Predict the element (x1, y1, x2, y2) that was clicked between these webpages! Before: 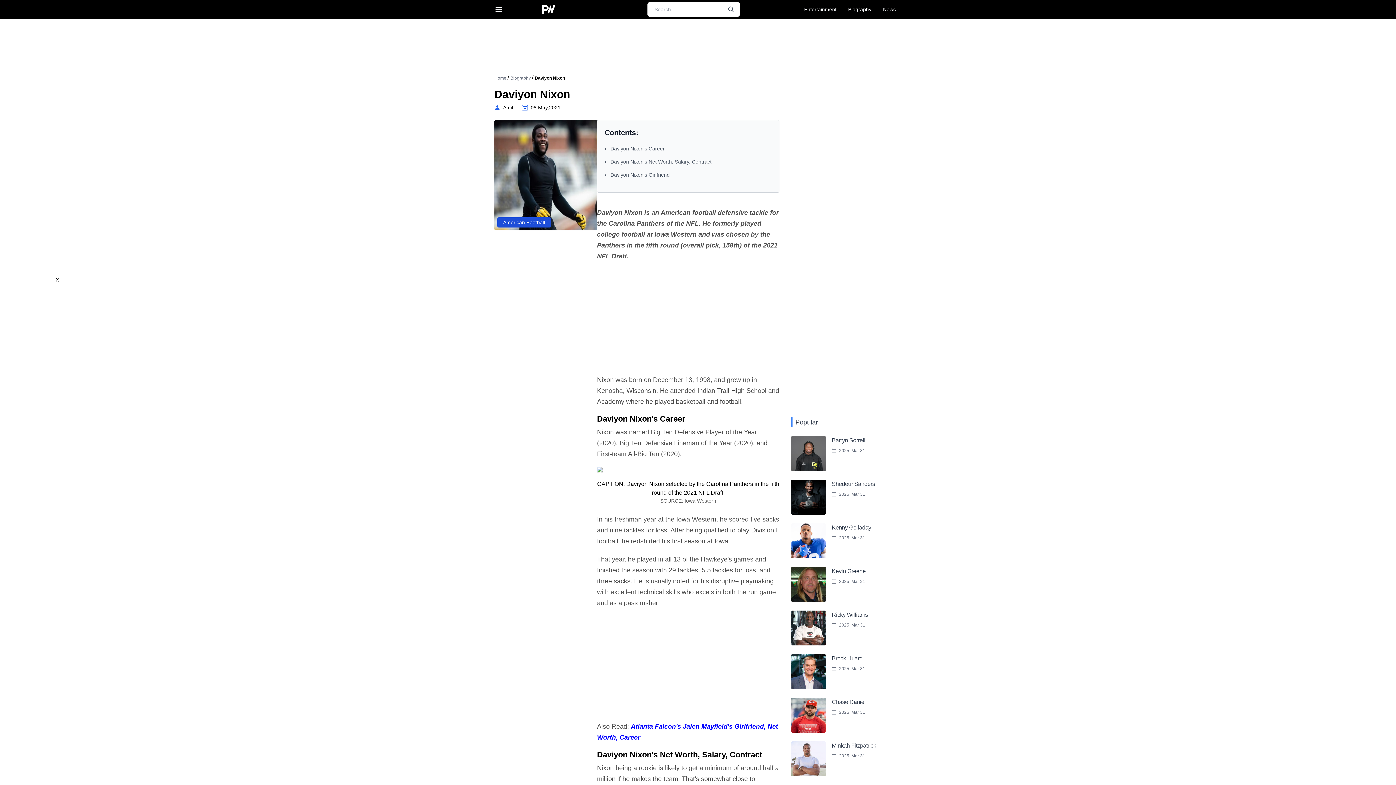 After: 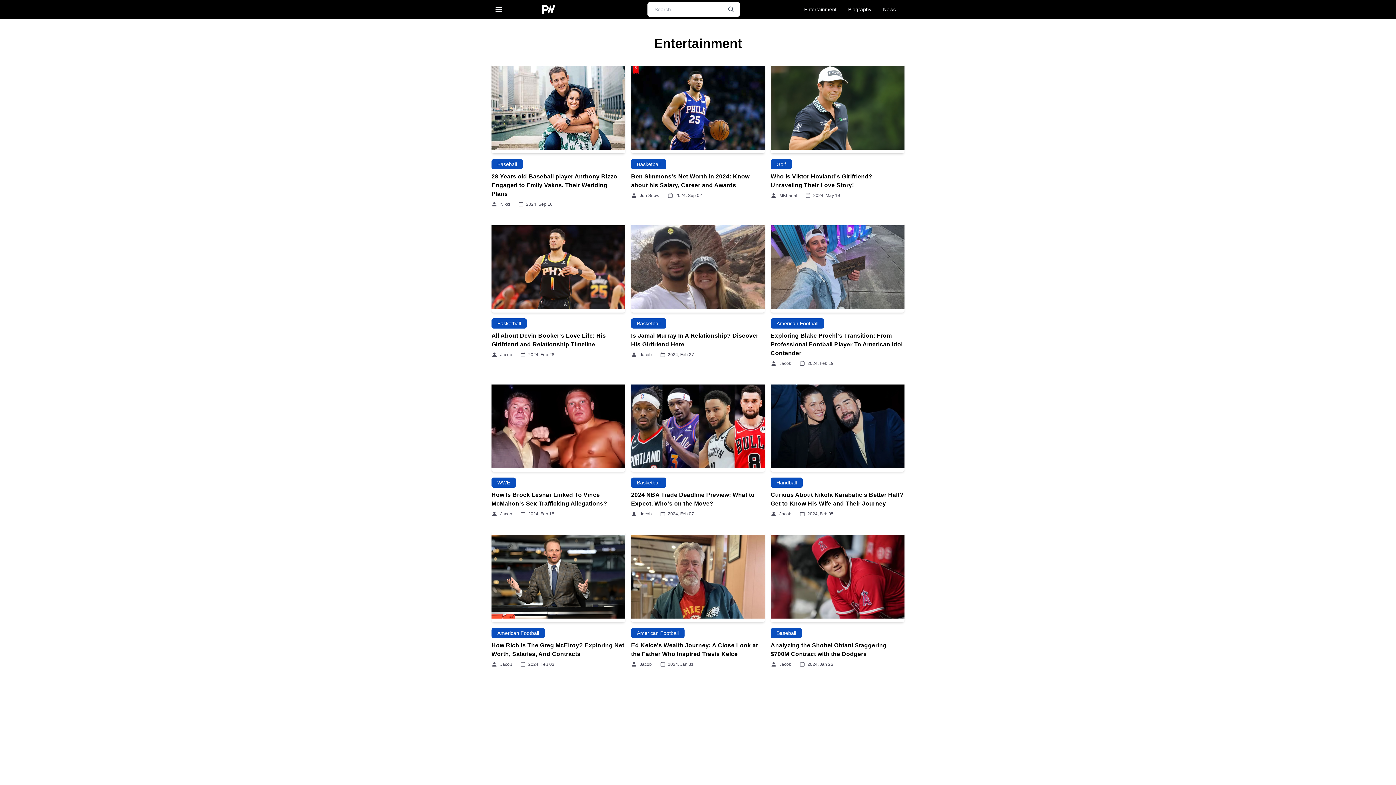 Action: bbox: (798, 0, 842, 18) label: Entertainment